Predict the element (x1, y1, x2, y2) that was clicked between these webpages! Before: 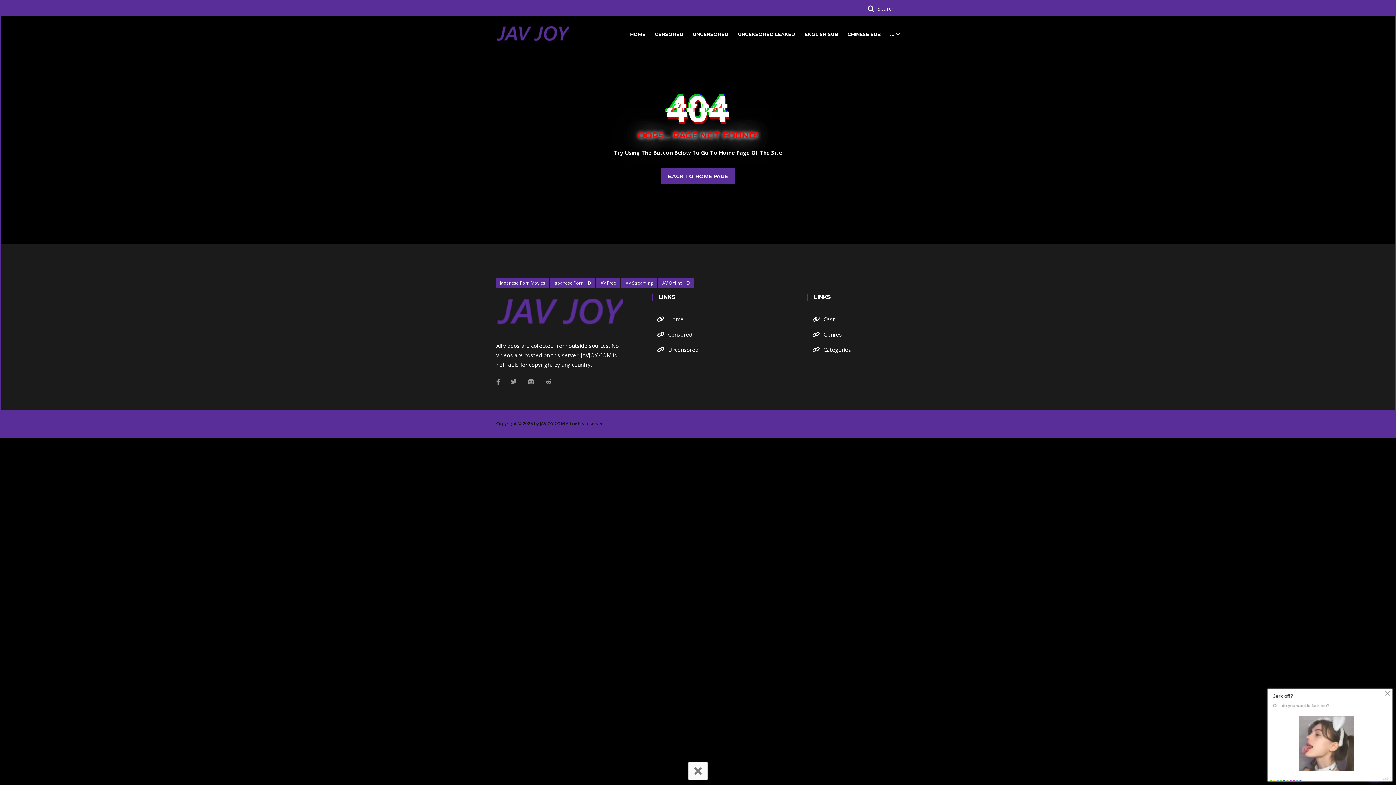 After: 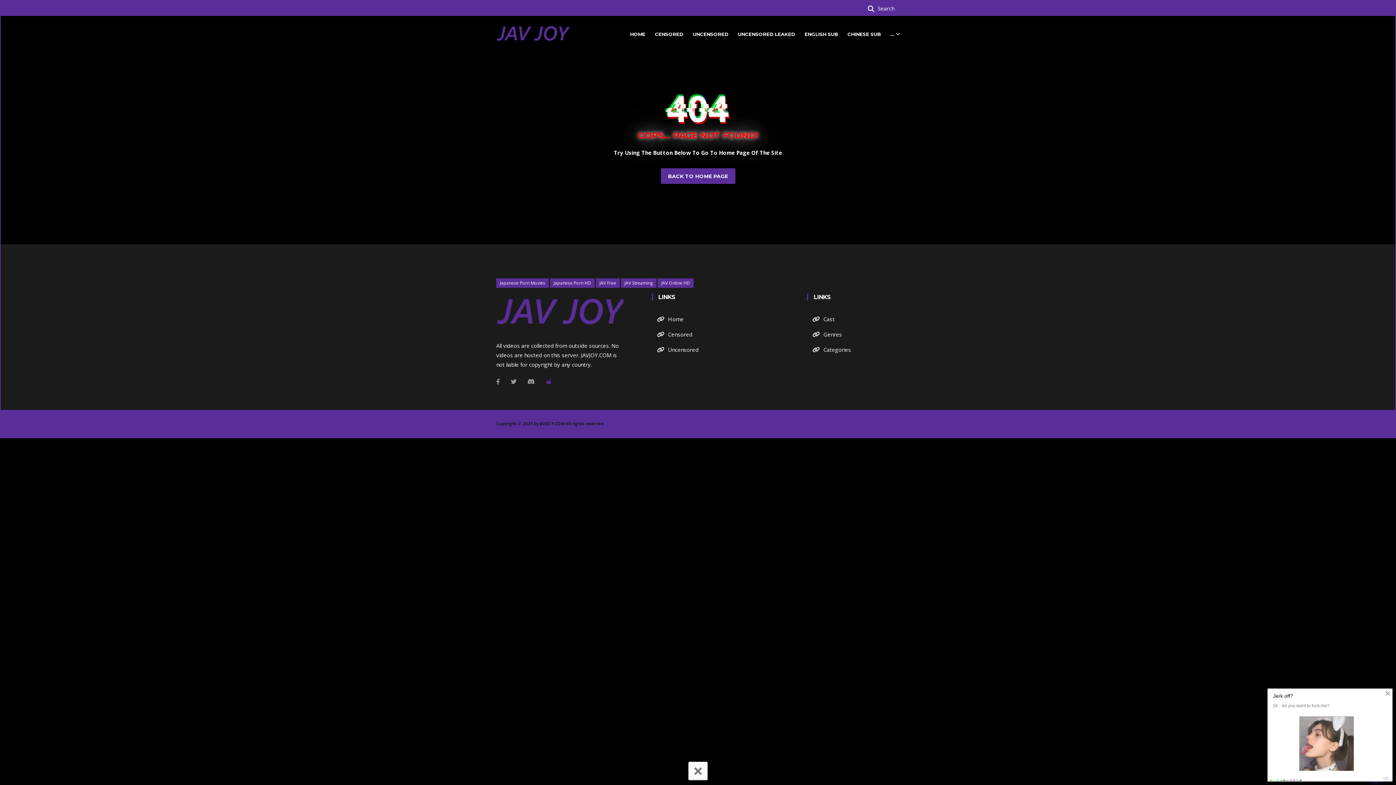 Action: label: Github bbox: (541, 375, 556, 388)